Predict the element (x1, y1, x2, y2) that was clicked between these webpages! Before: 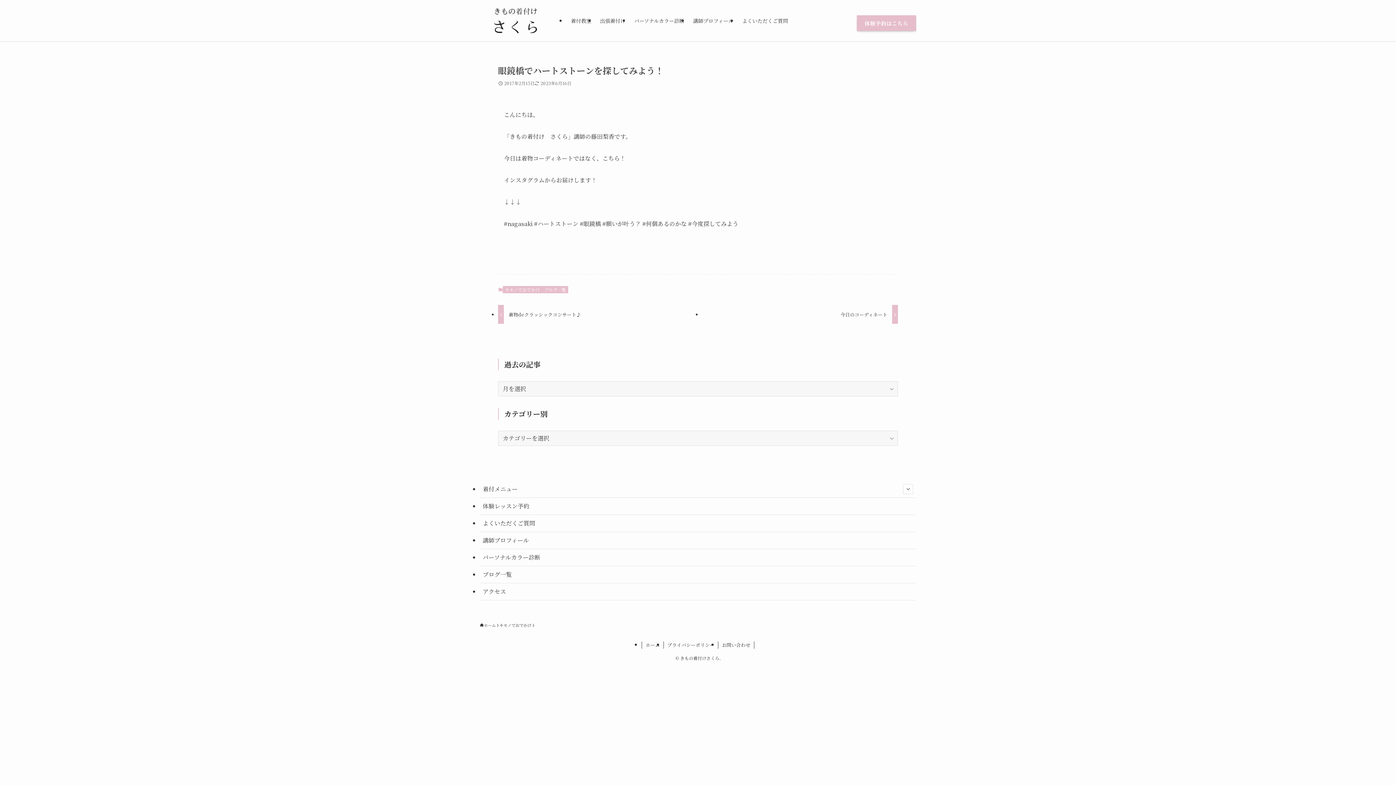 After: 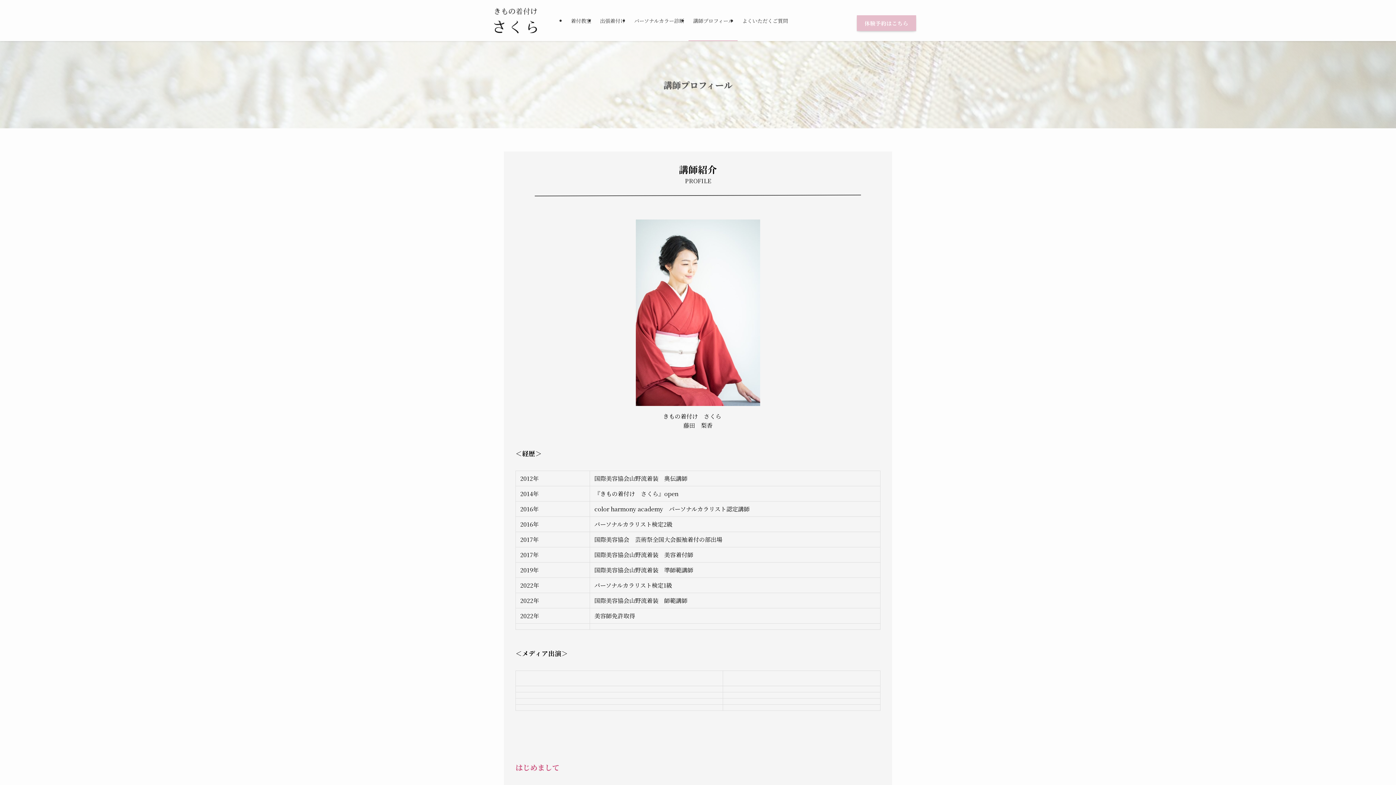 Action: bbox: (688, 0, 737, 41) label: 講師プロフィール